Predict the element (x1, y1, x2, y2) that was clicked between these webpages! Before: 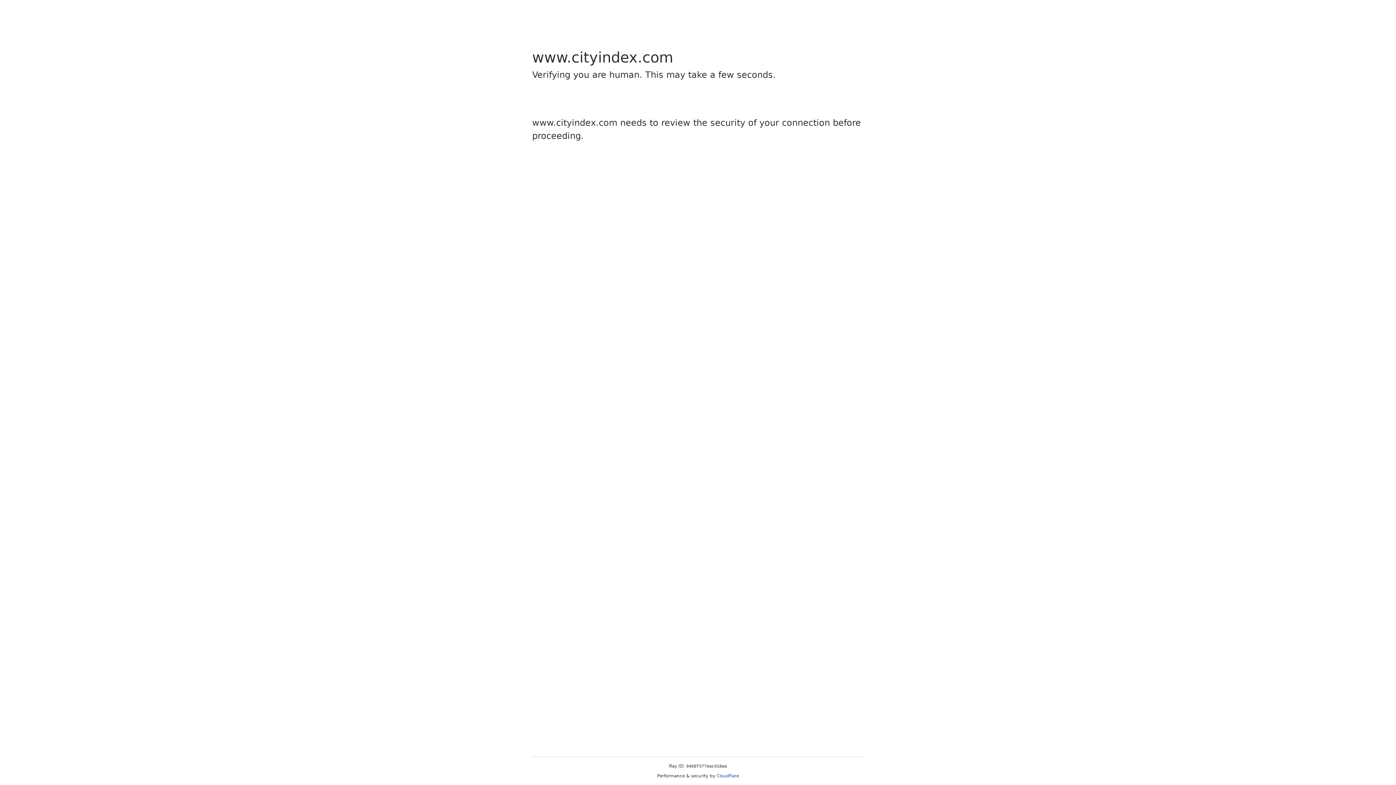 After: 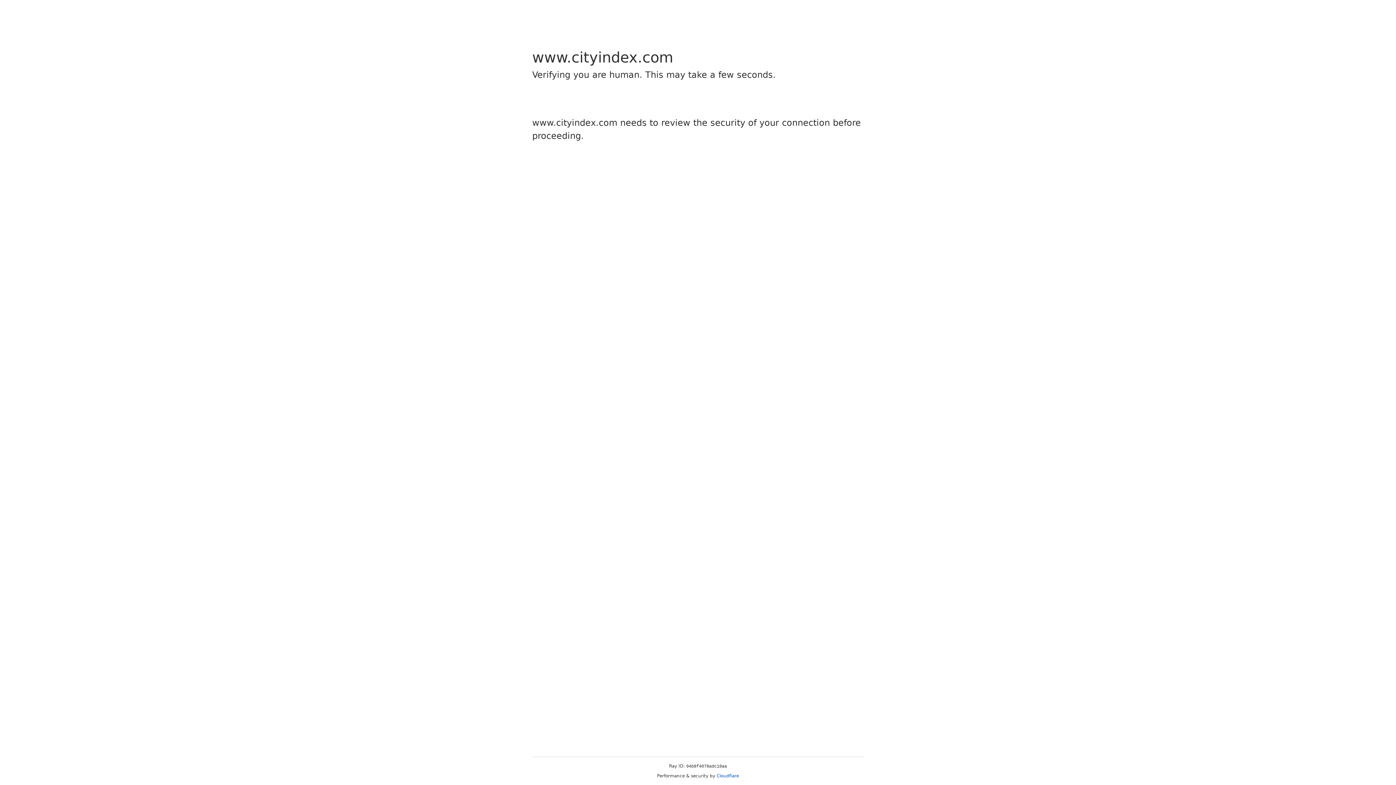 Action: label: Cloudflare bbox: (716, 773, 739, 778)